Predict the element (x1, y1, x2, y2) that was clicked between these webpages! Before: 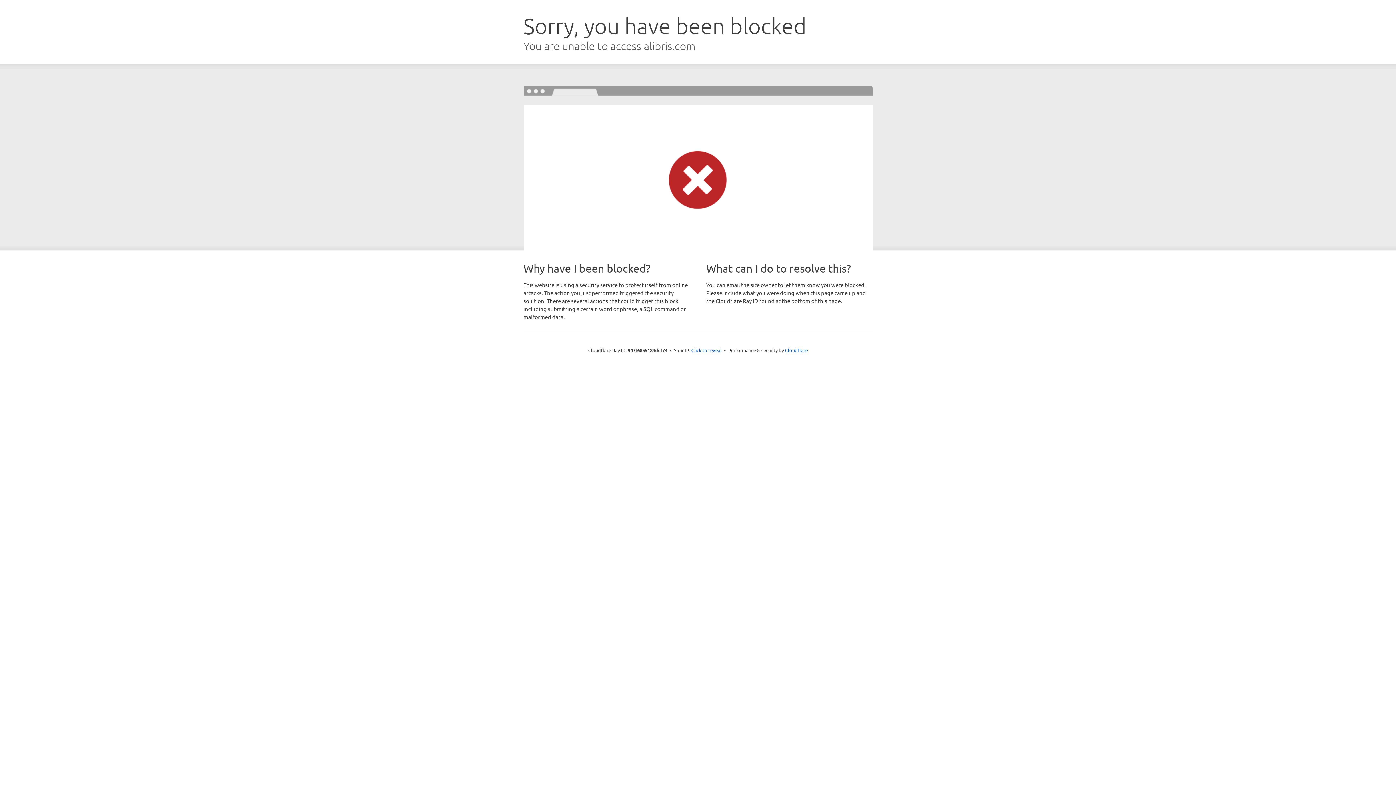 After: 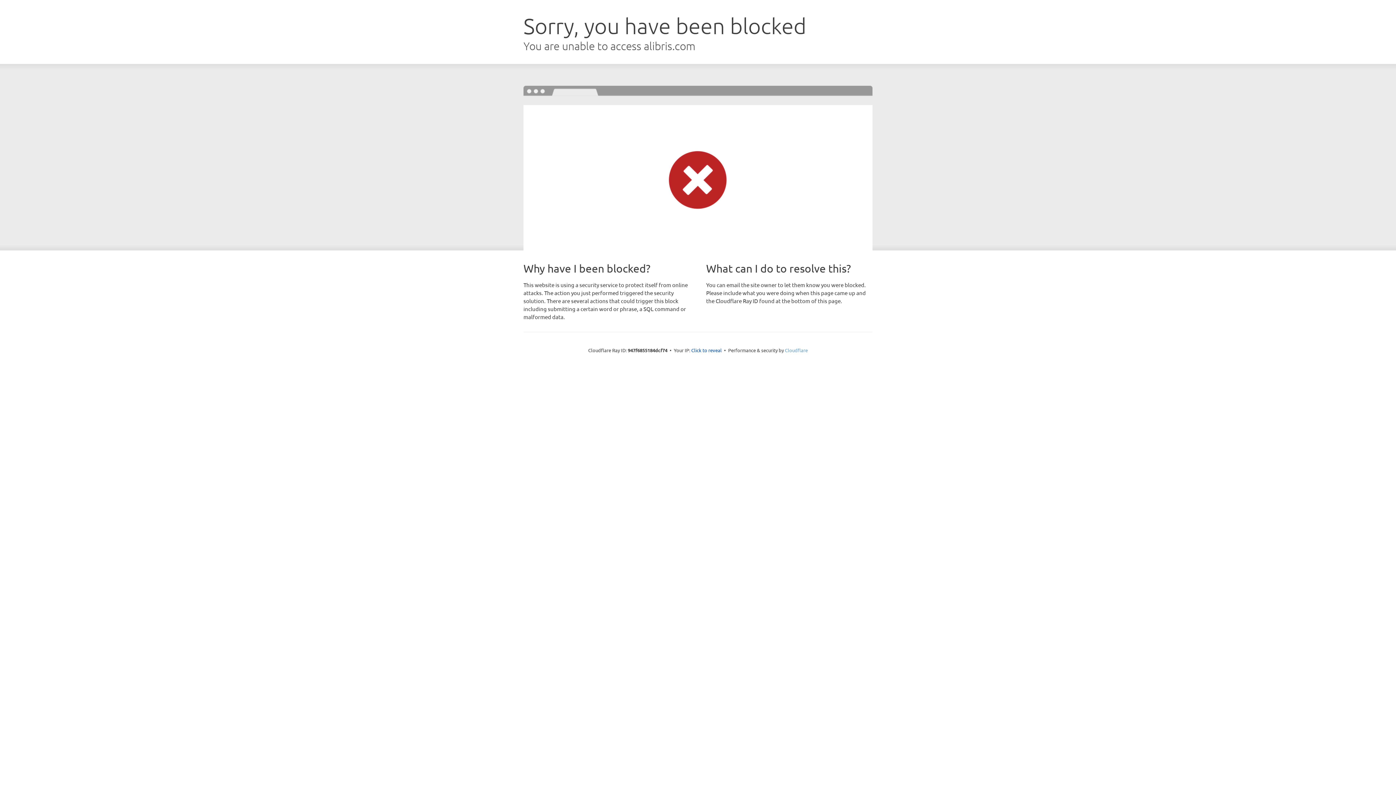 Action: bbox: (785, 347, 808, 353) label: Cloudflare